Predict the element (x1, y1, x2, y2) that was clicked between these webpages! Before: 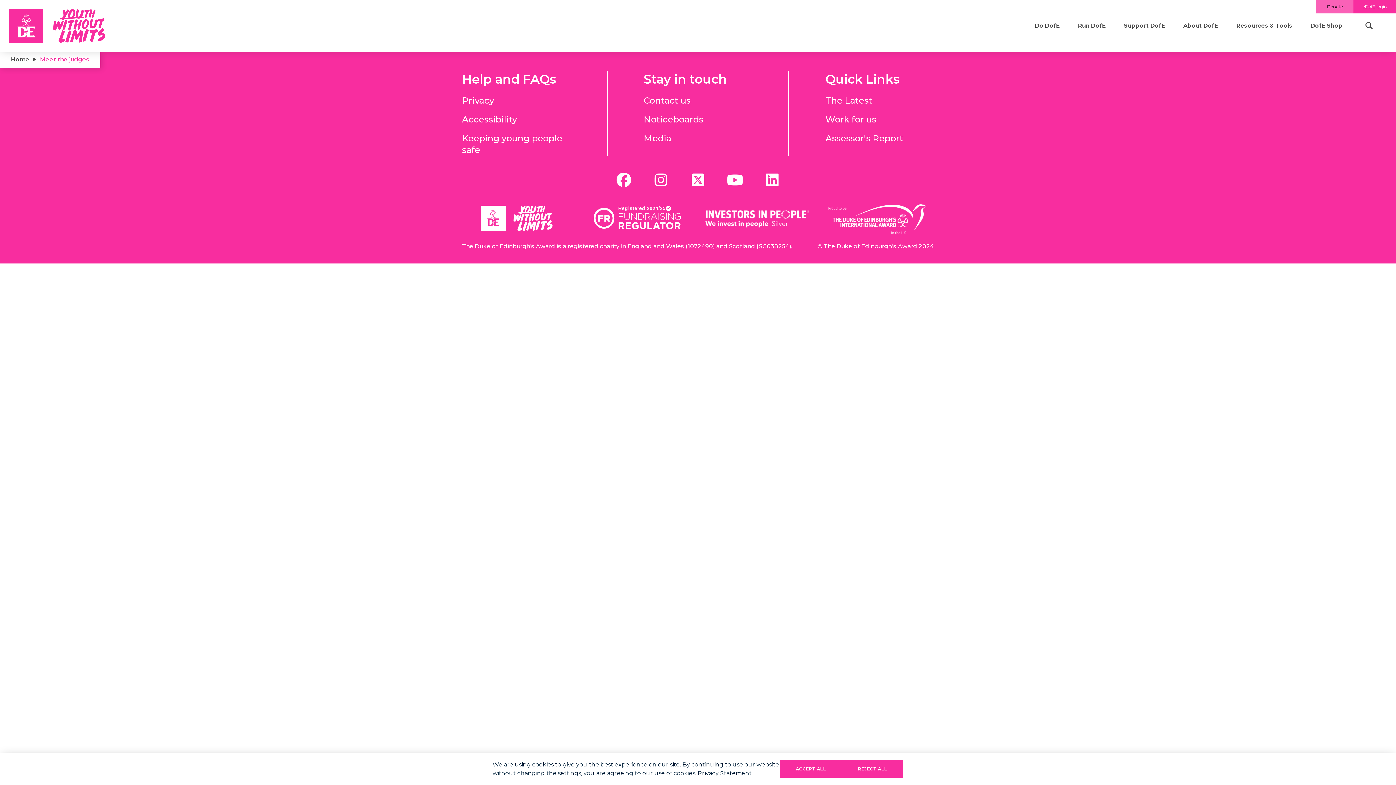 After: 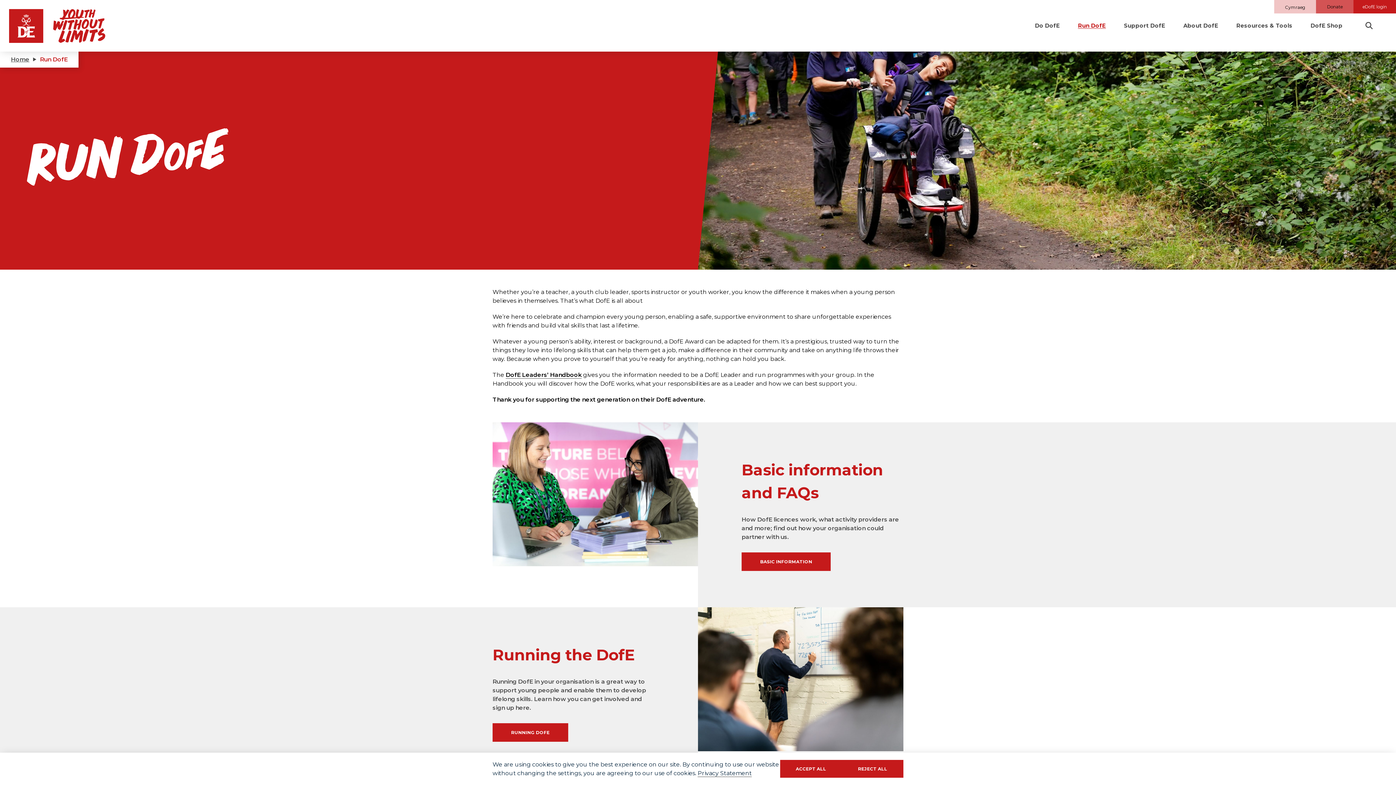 Action: label: Run DofE bbox: (1078, 22, 1106, 28)